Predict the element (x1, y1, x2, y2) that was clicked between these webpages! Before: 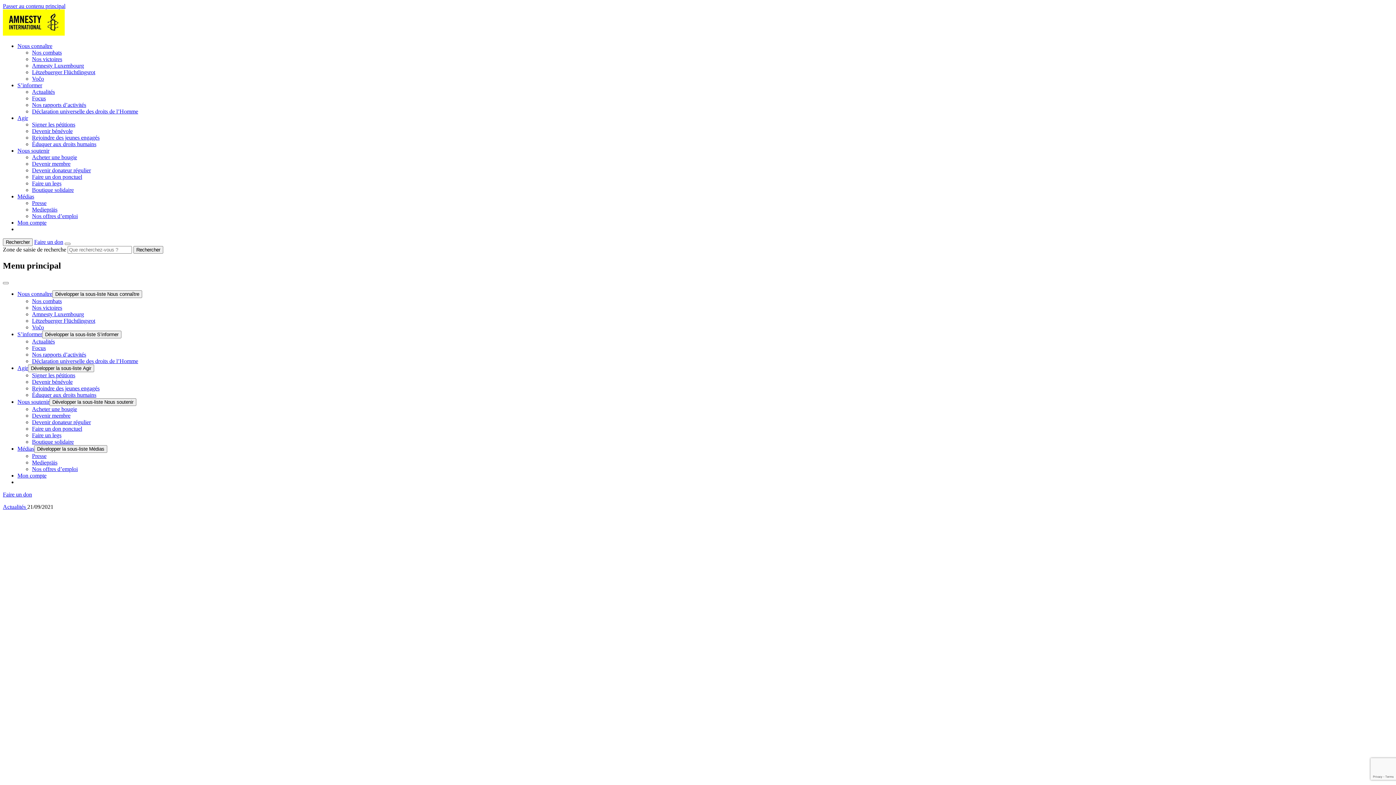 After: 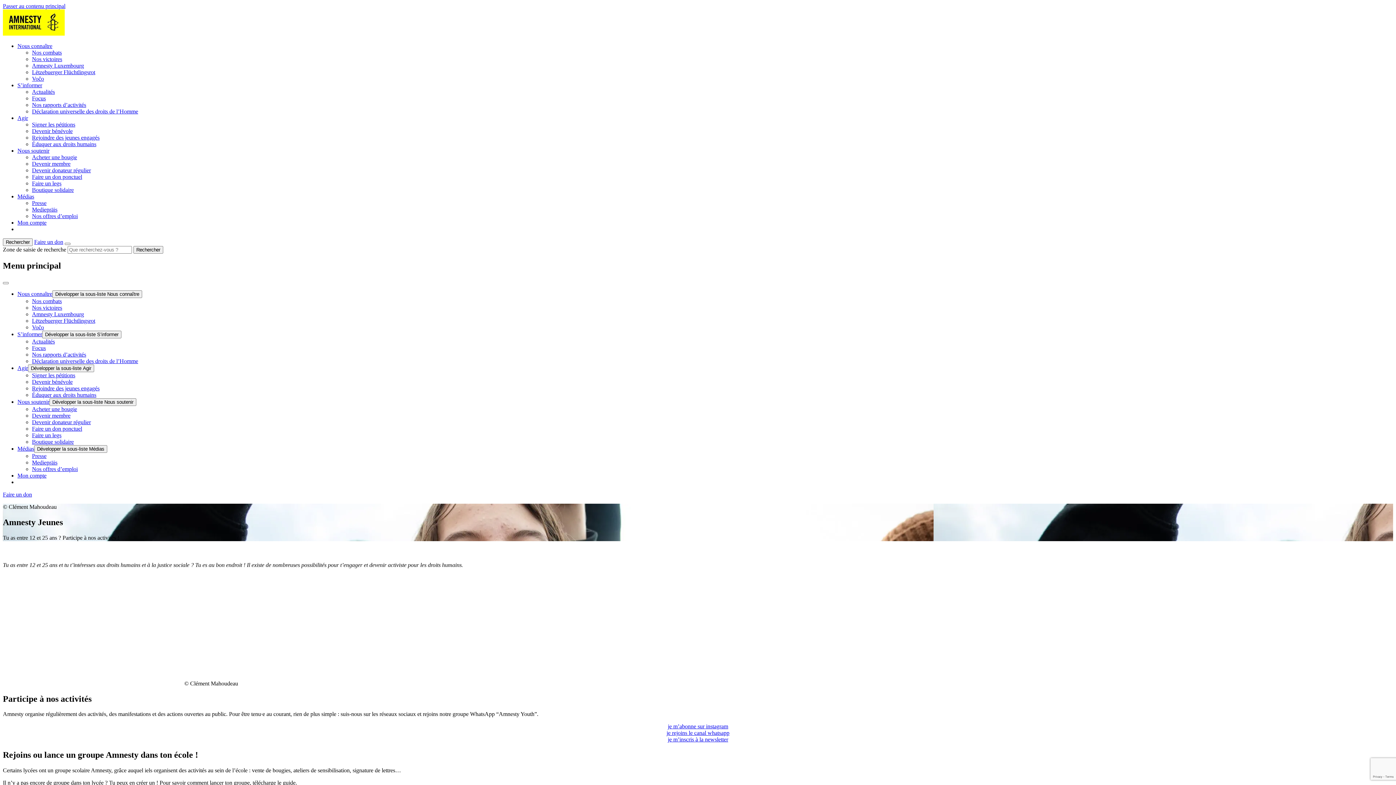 Action: bbox: (32, 134, 99, 140) label: Rejoindre des jeunes engagés